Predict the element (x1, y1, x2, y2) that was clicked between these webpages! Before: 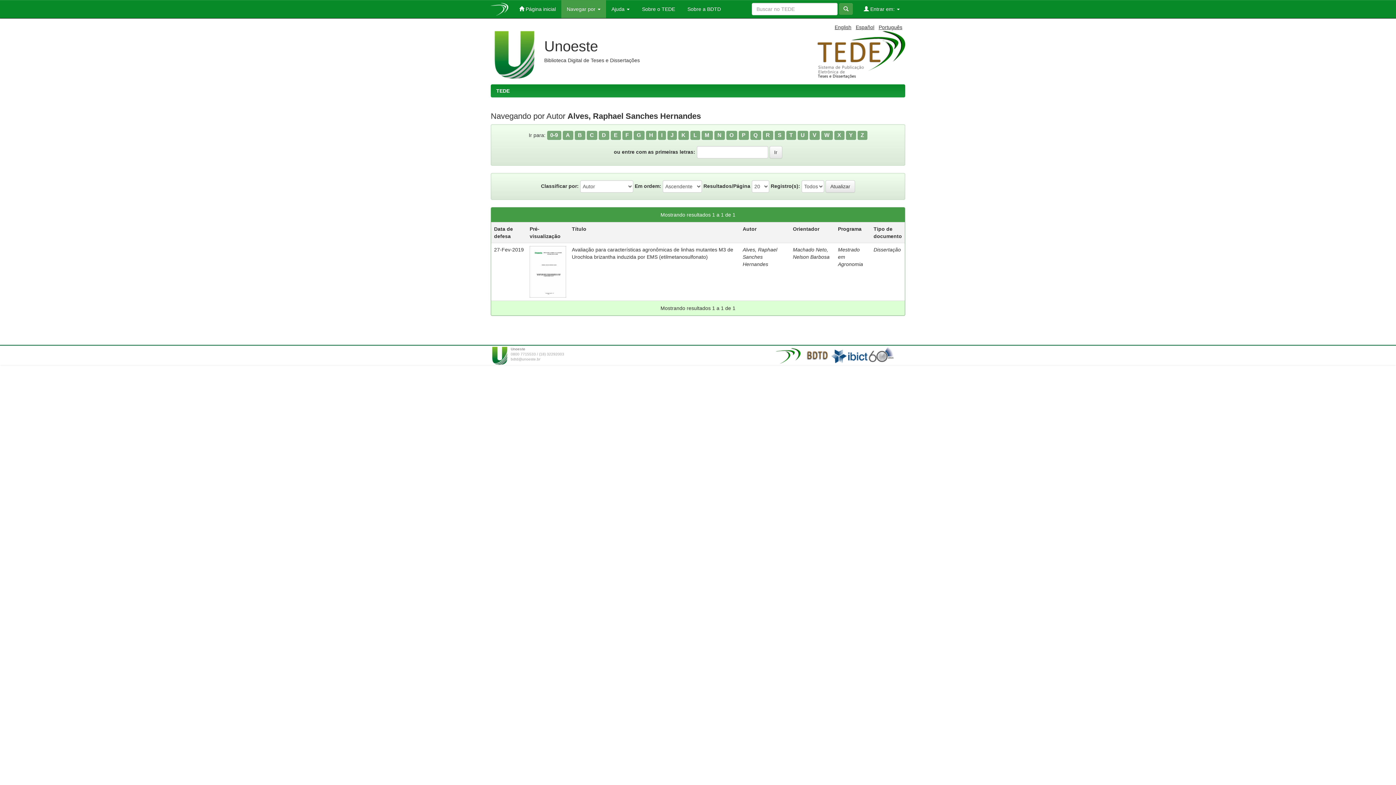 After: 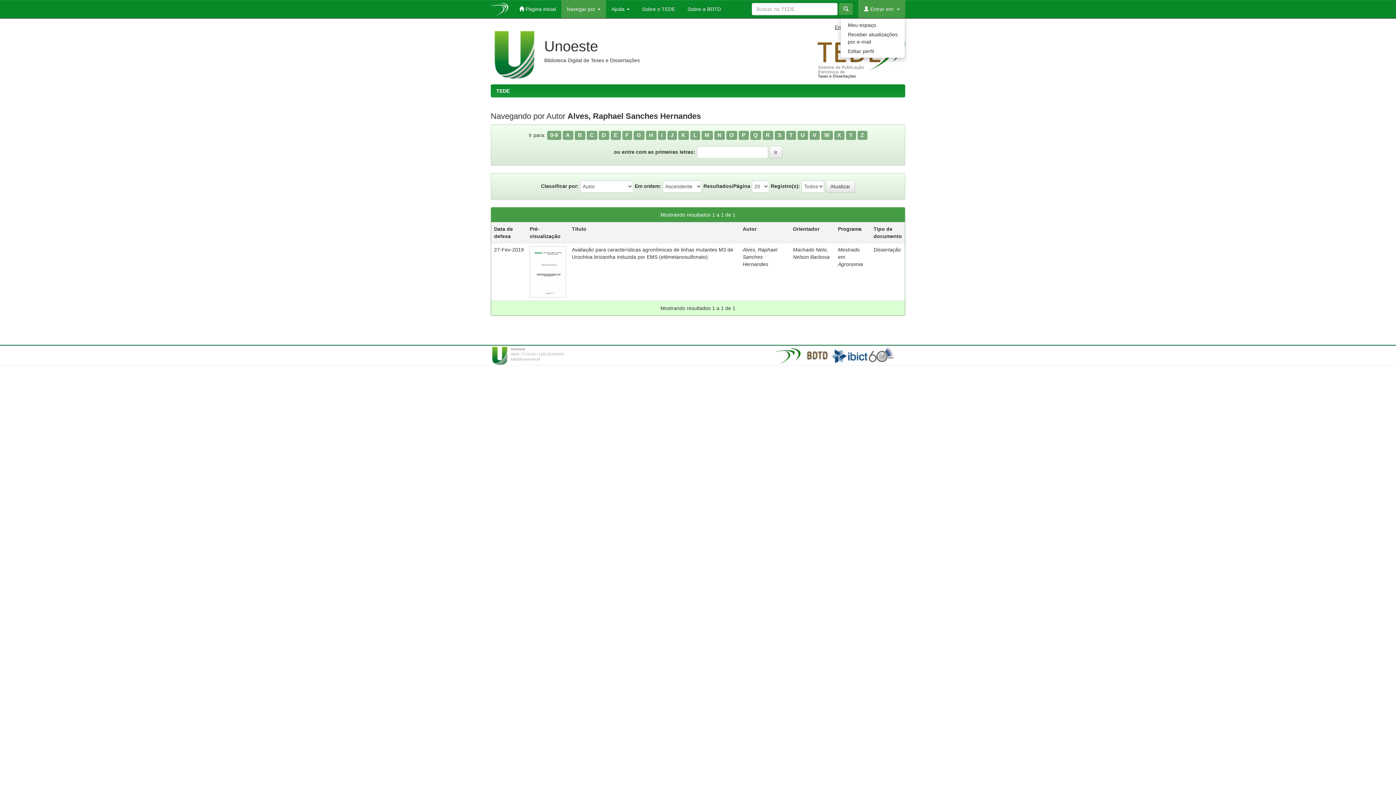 Action: bbox: (858, 0, 905, 18) label:  Entrar em: 